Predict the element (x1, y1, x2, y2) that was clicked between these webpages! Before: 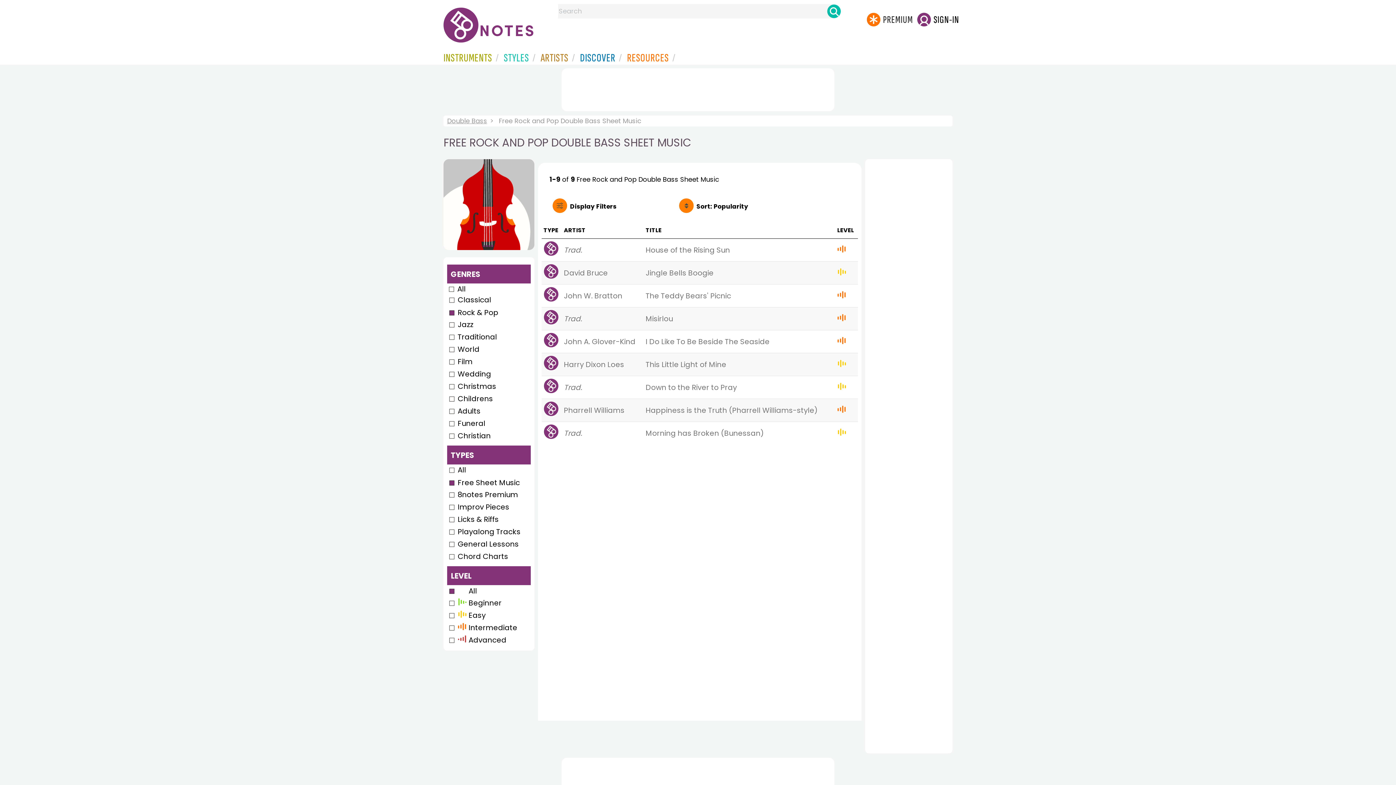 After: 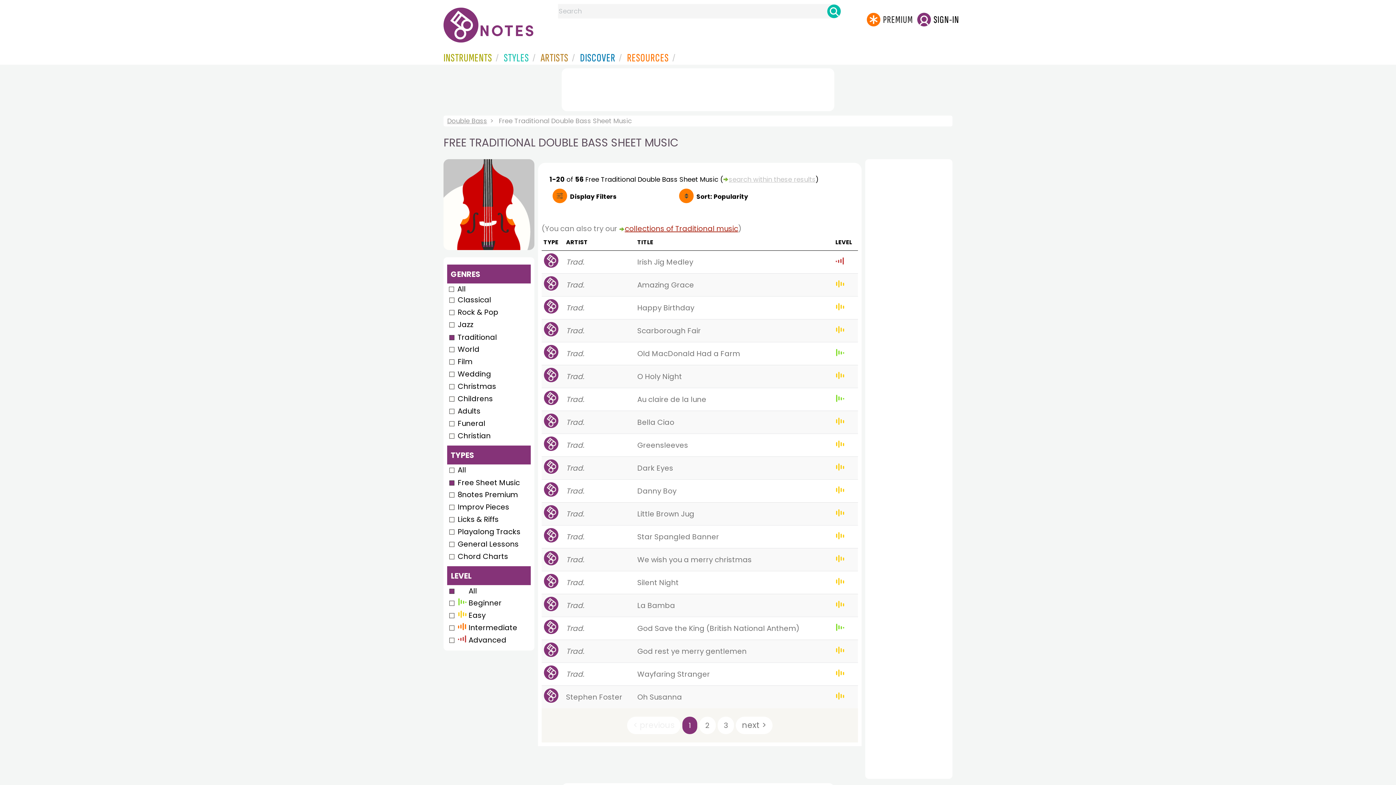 Action: bbox: (447, 332, 498, 342) label: Traditional